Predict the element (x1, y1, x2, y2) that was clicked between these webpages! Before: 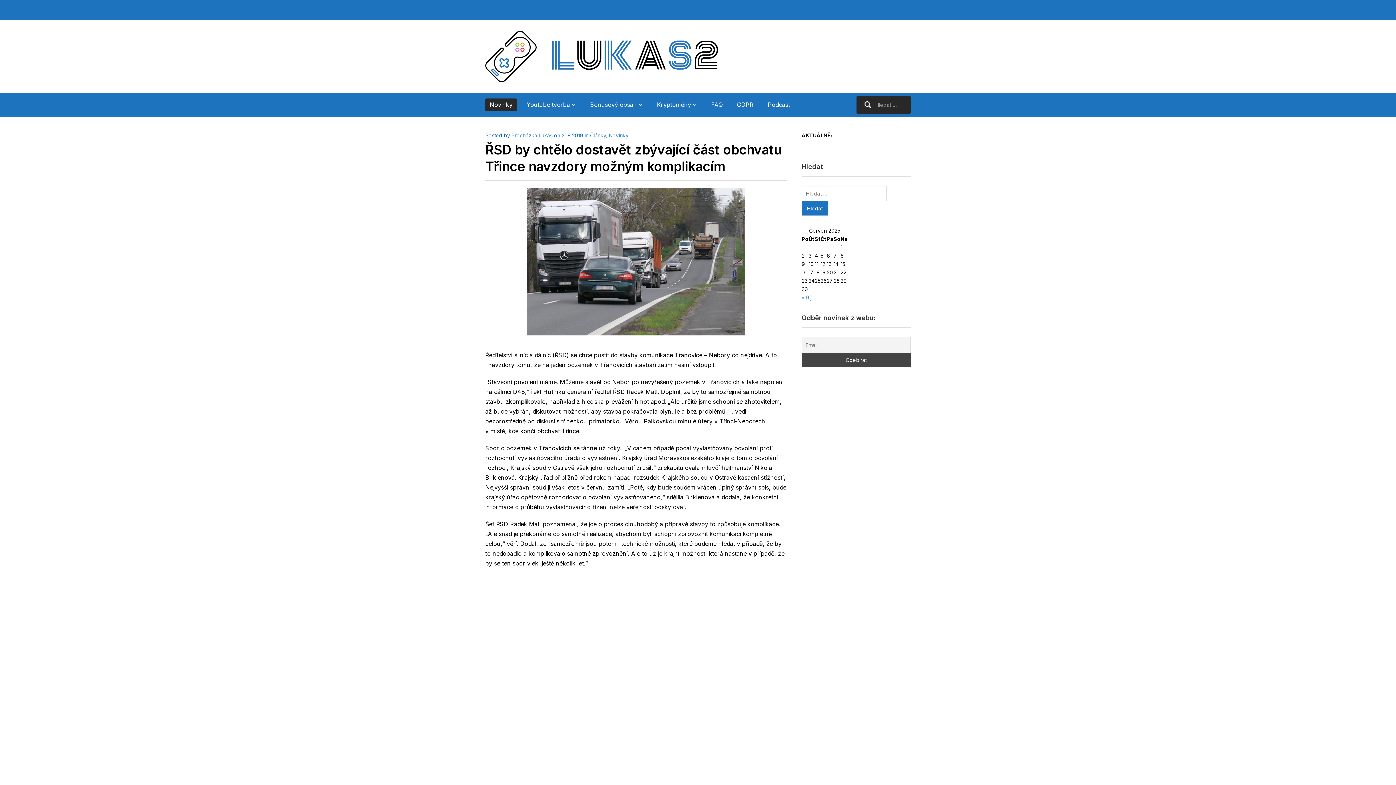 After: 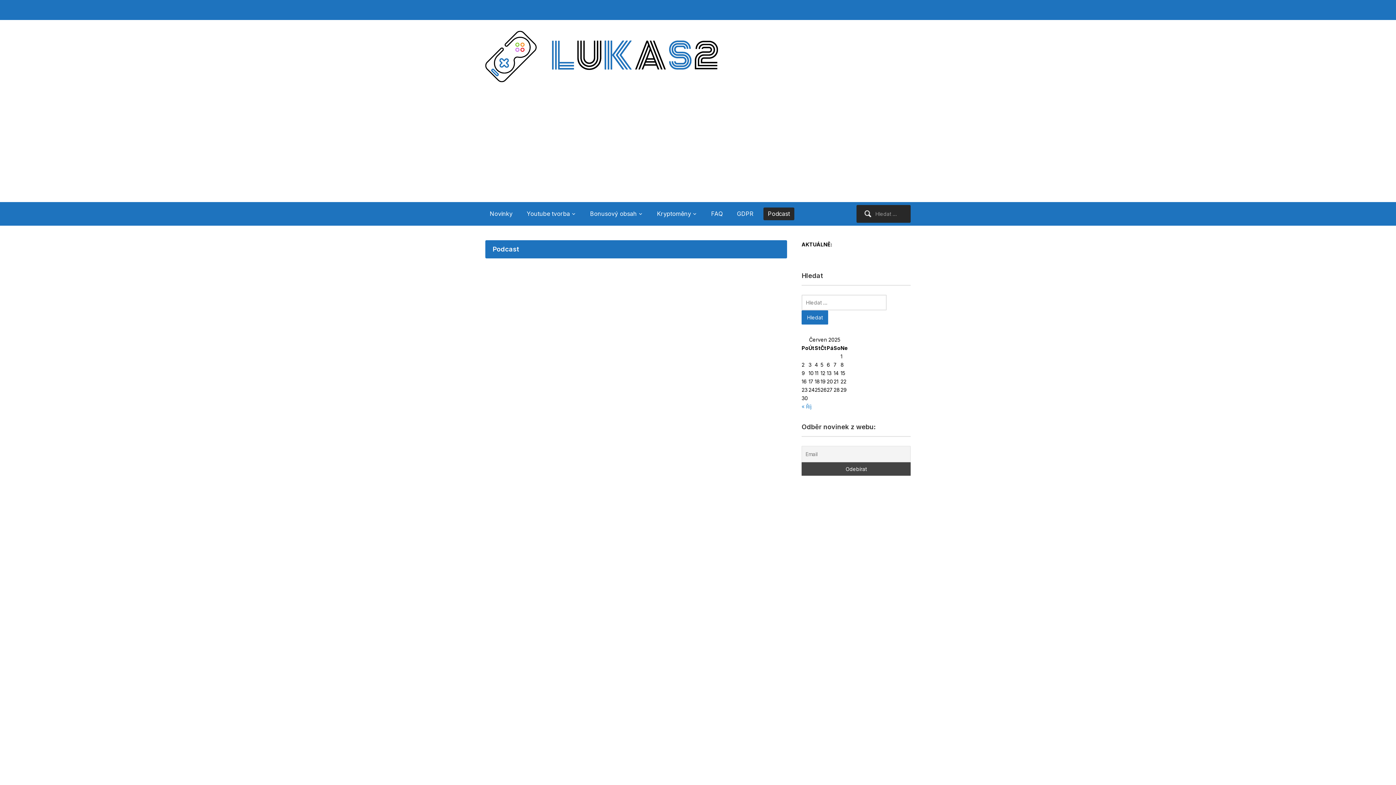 Action: label: Podcast bbox: (763, 98, 794, 111)